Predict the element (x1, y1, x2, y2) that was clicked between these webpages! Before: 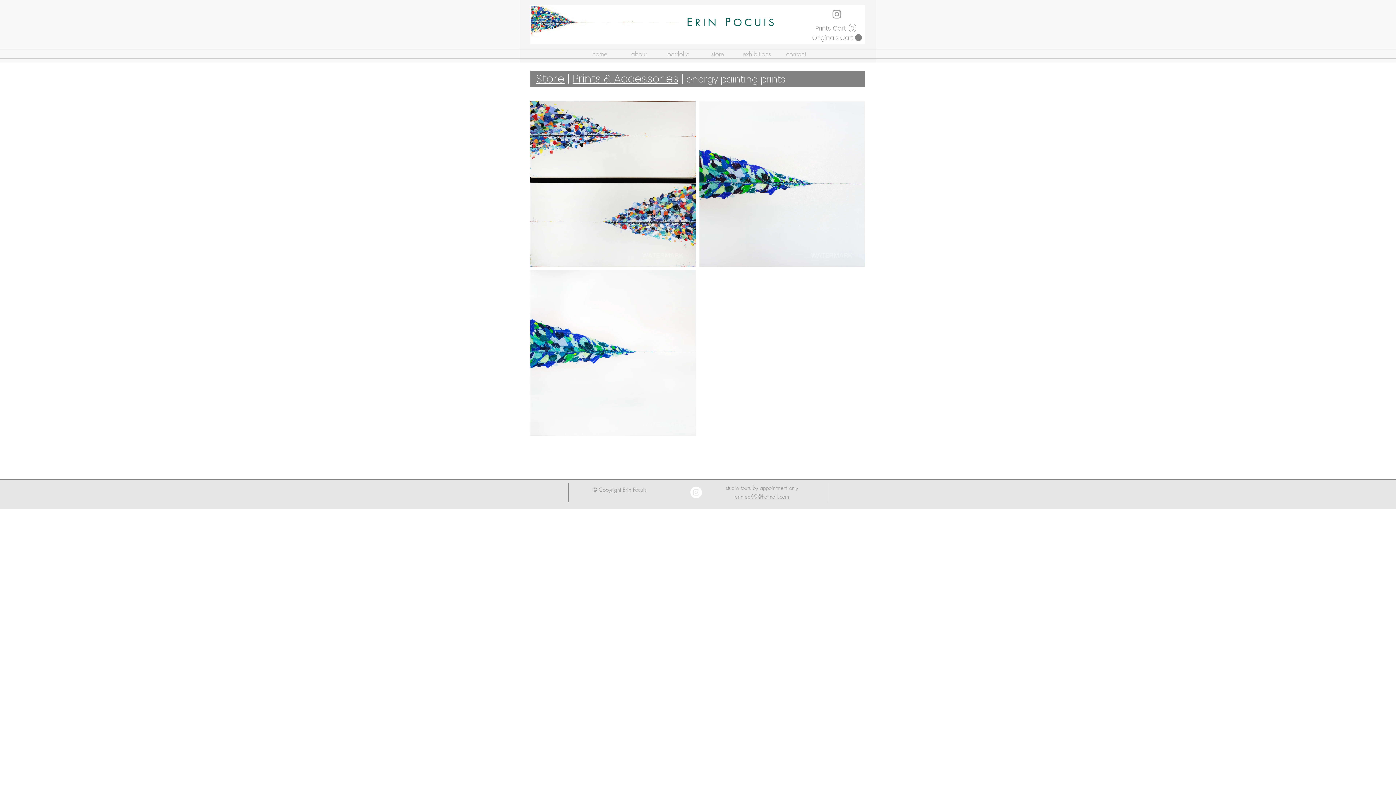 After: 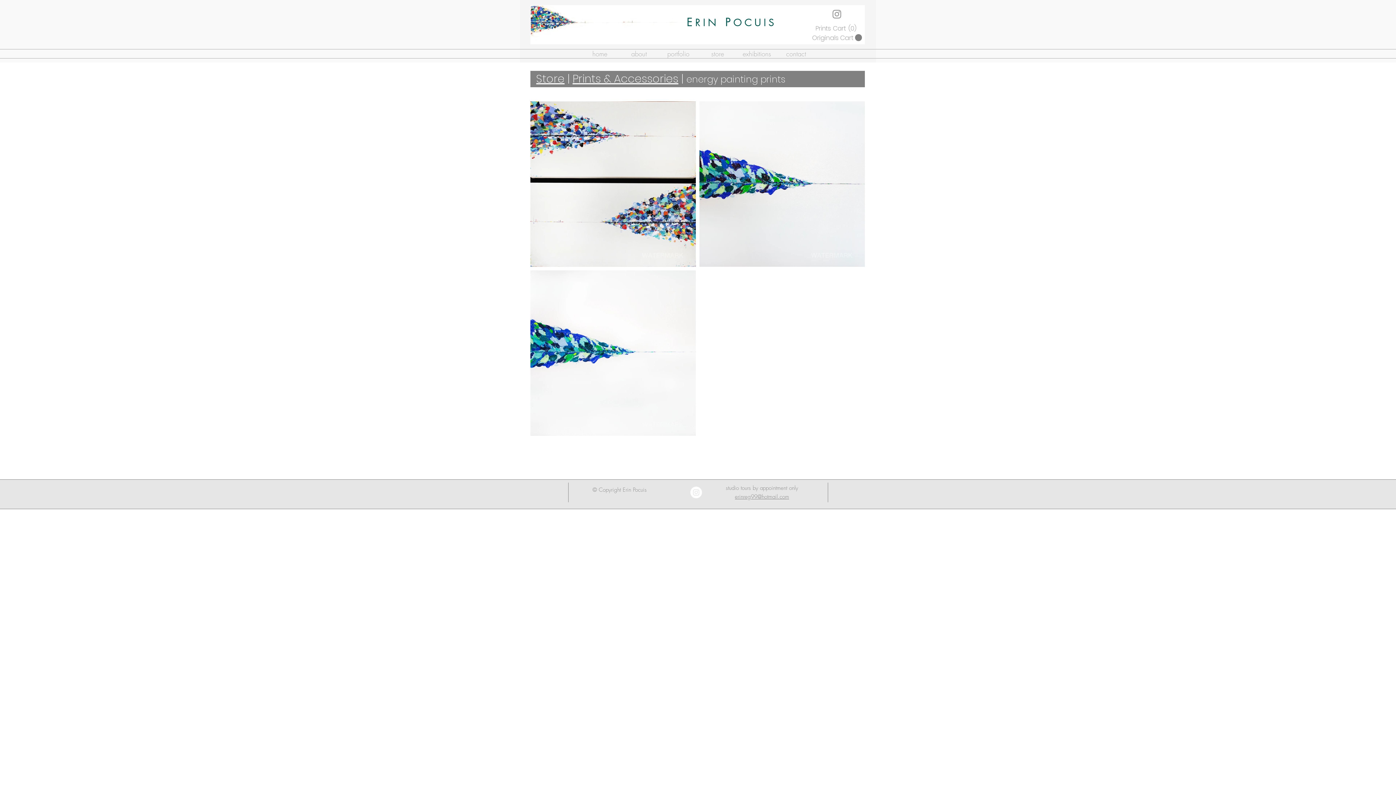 Action: bbox: (690, 486, 702, 498) label: Instagram - White Circle